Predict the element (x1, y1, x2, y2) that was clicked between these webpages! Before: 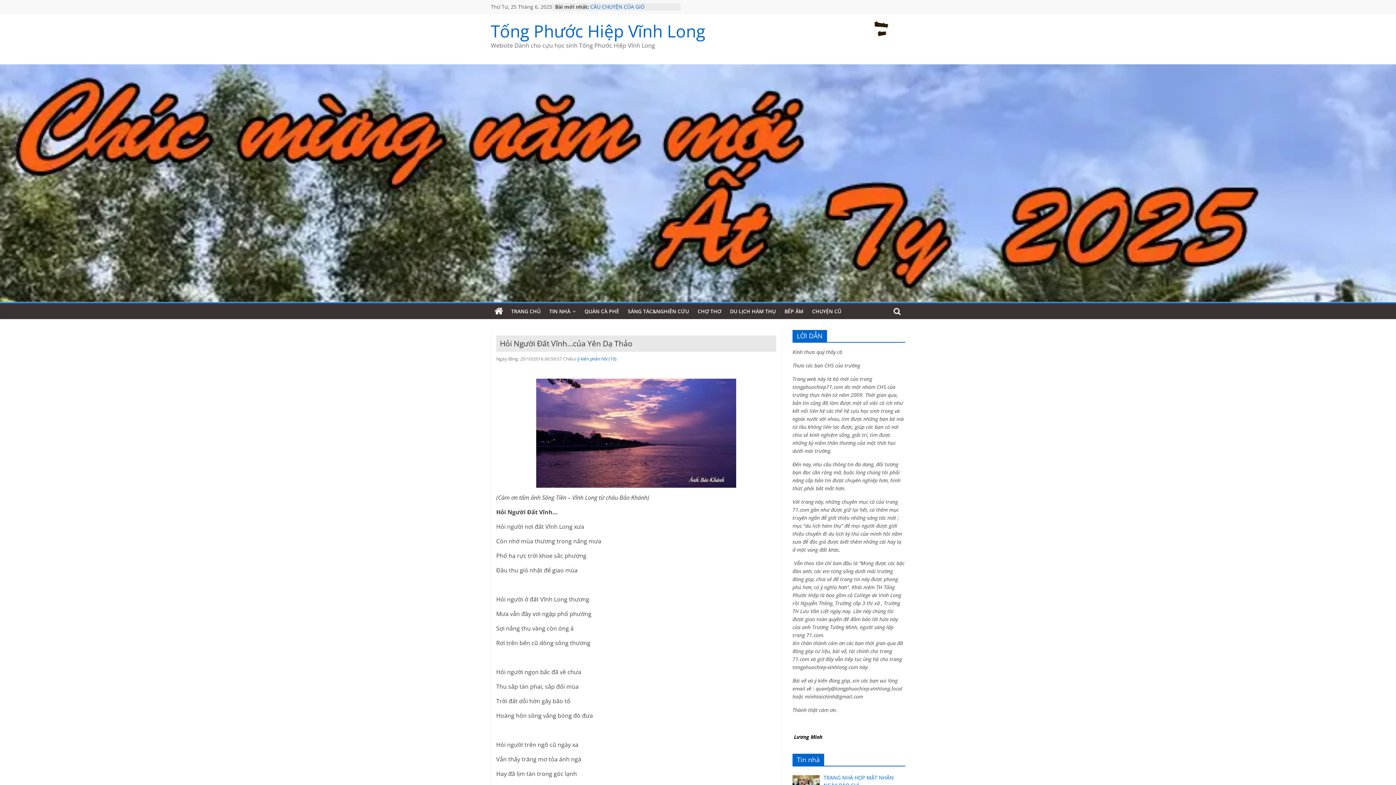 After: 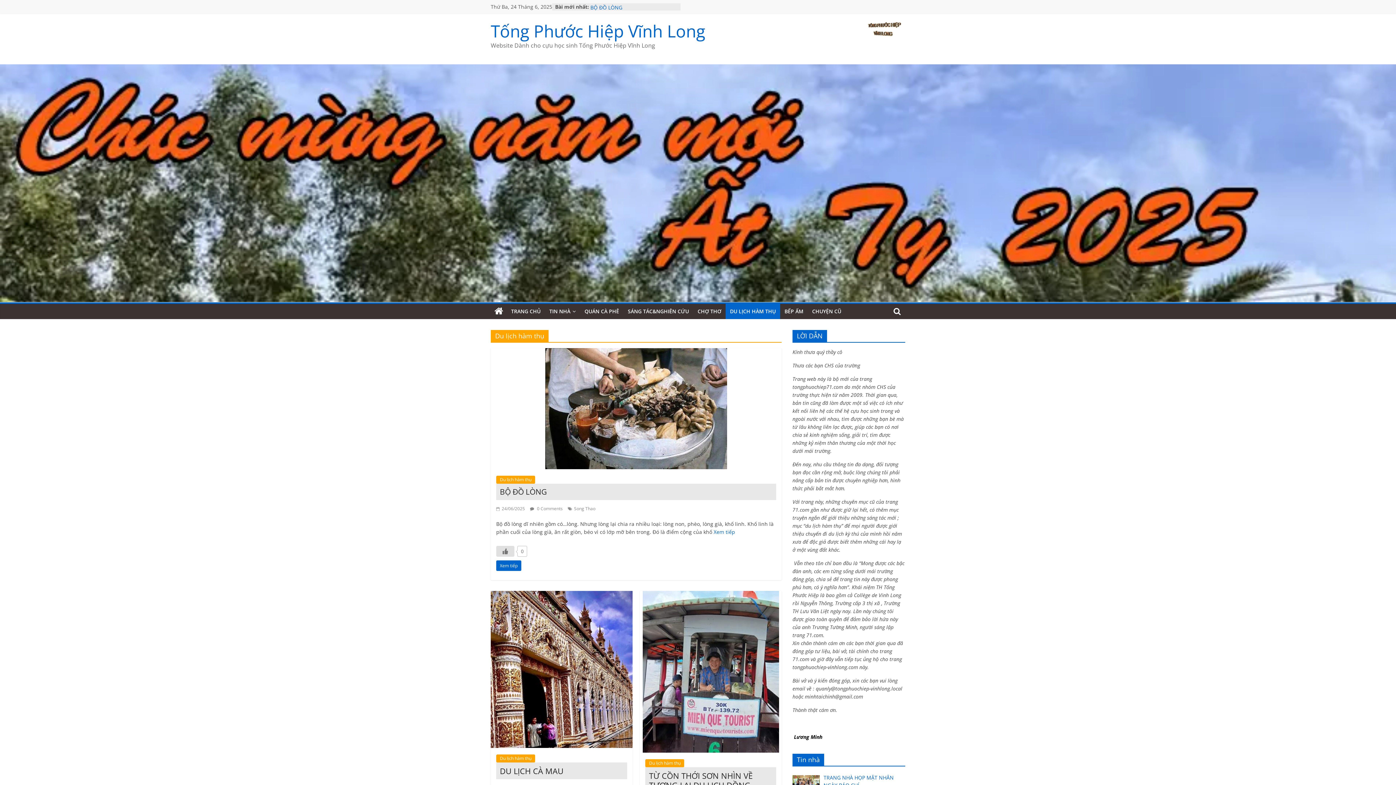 Action: bbox: (725, 303, 780, 319) label: DU LỊCH HÀM THỤ